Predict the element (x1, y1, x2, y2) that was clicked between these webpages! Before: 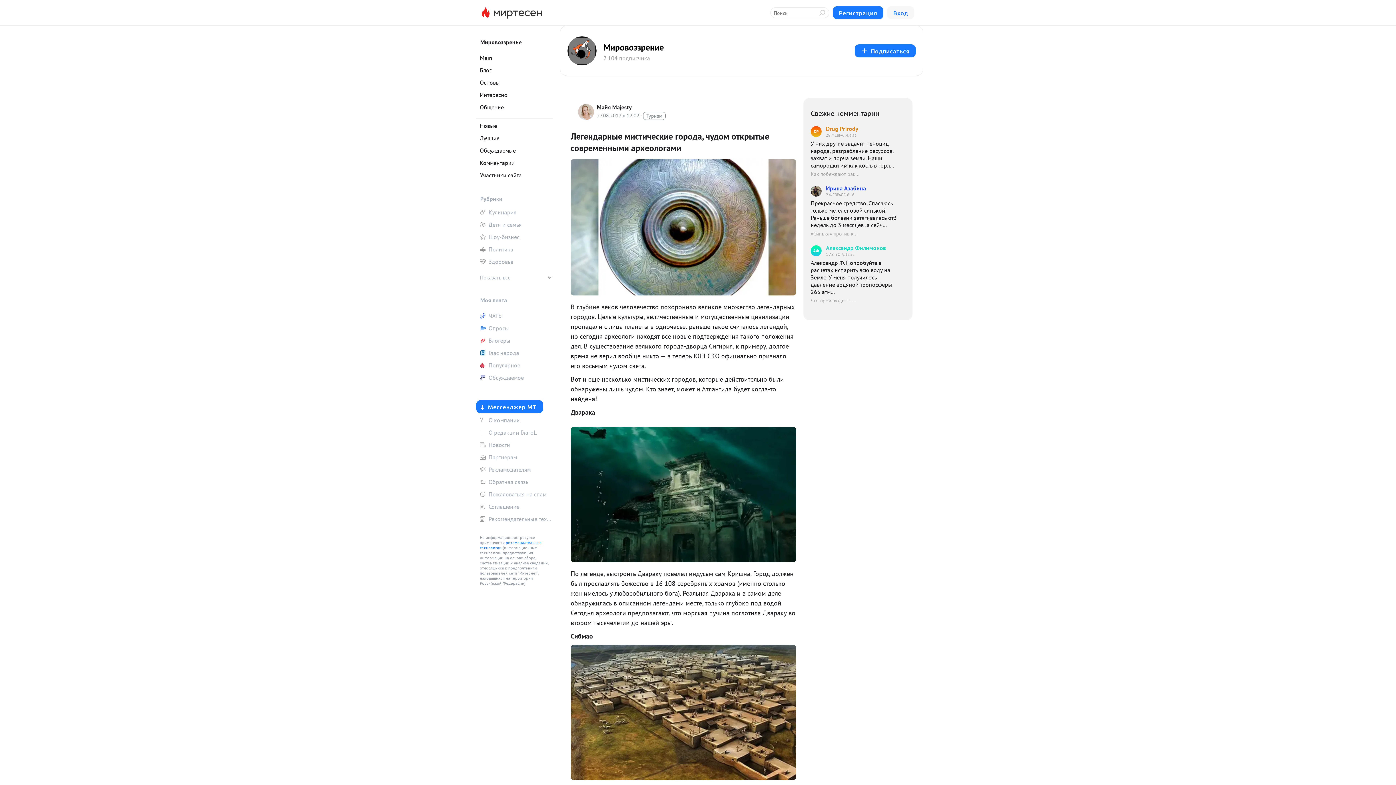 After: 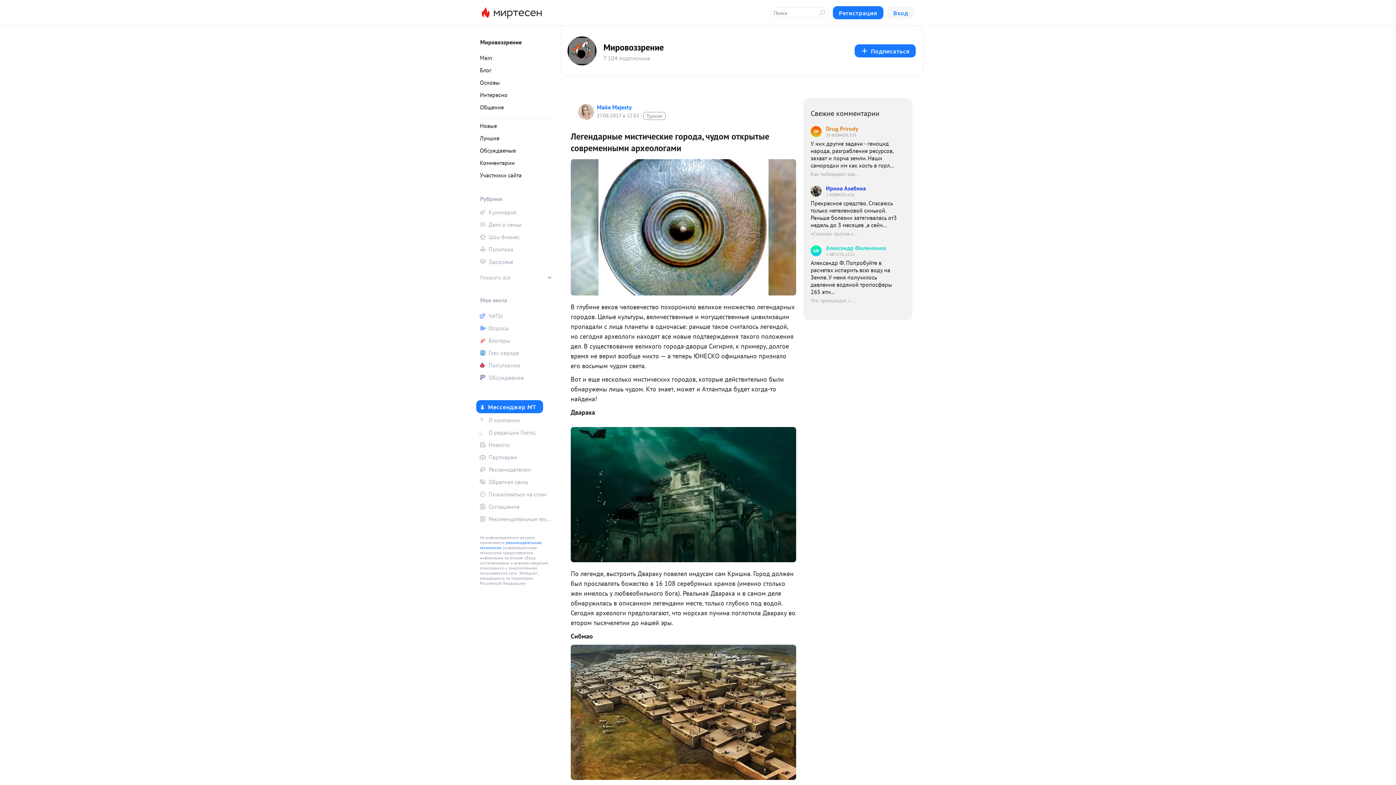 Action: bbox: (578, 103, 594, 119)